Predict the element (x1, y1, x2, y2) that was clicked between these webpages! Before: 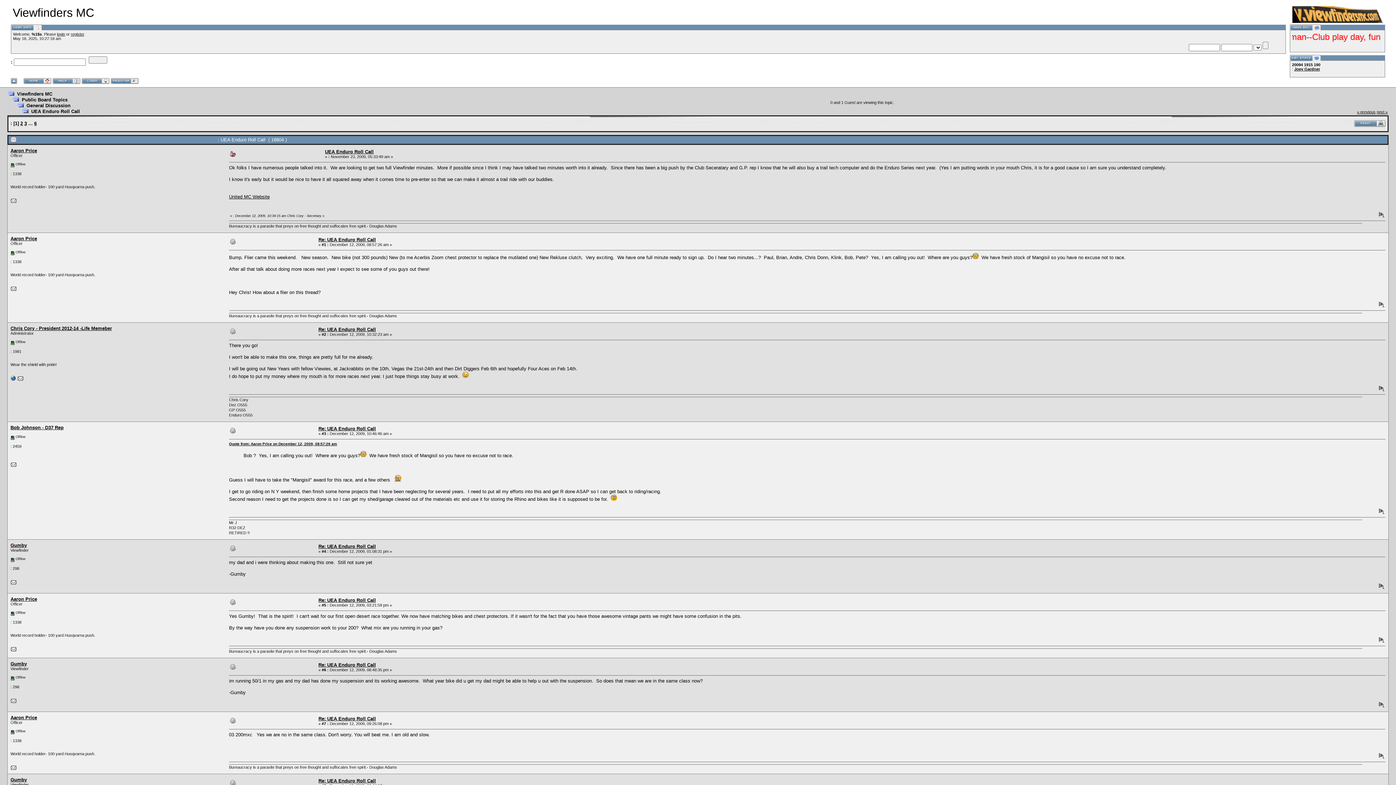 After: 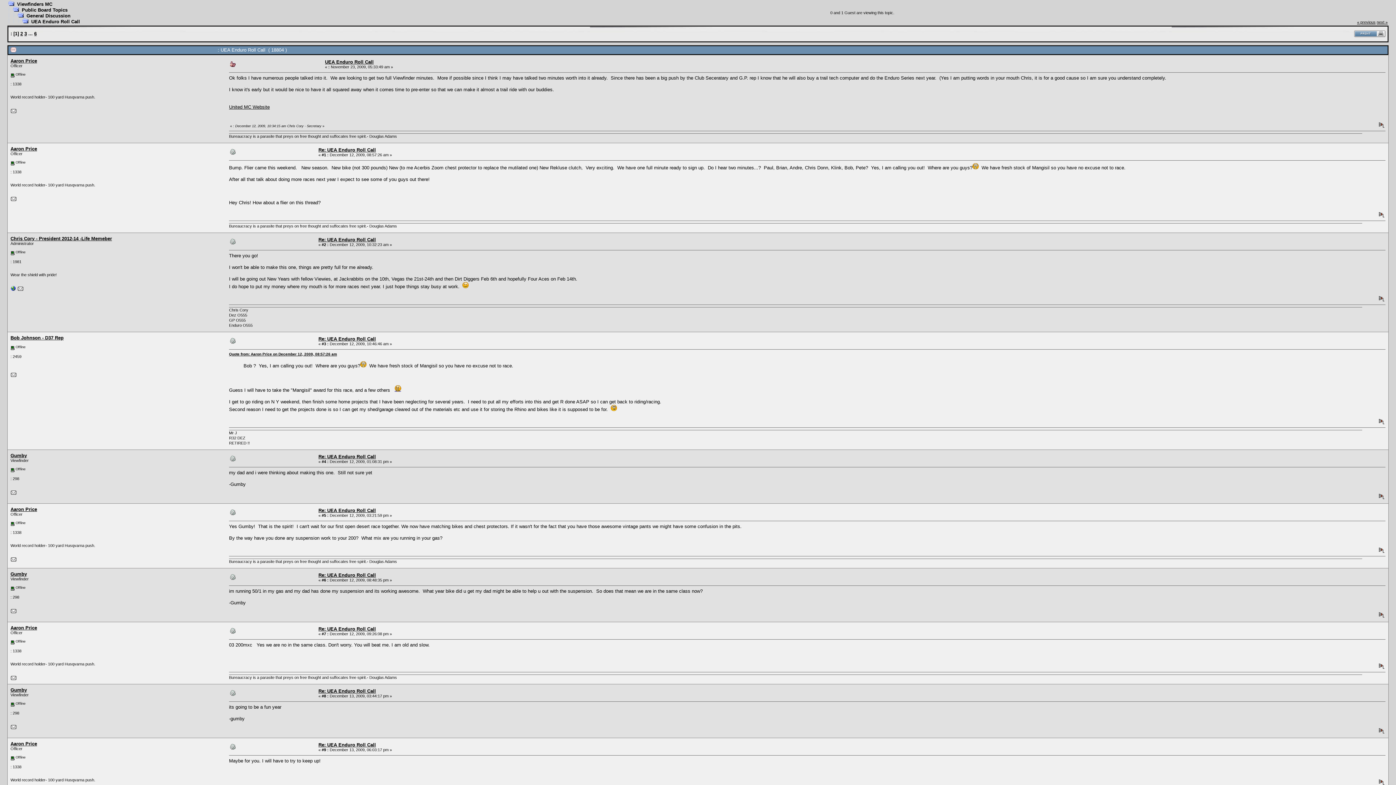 Action: label: UEA Enduro Roll Call bbox: (325, 149, 373, 154)